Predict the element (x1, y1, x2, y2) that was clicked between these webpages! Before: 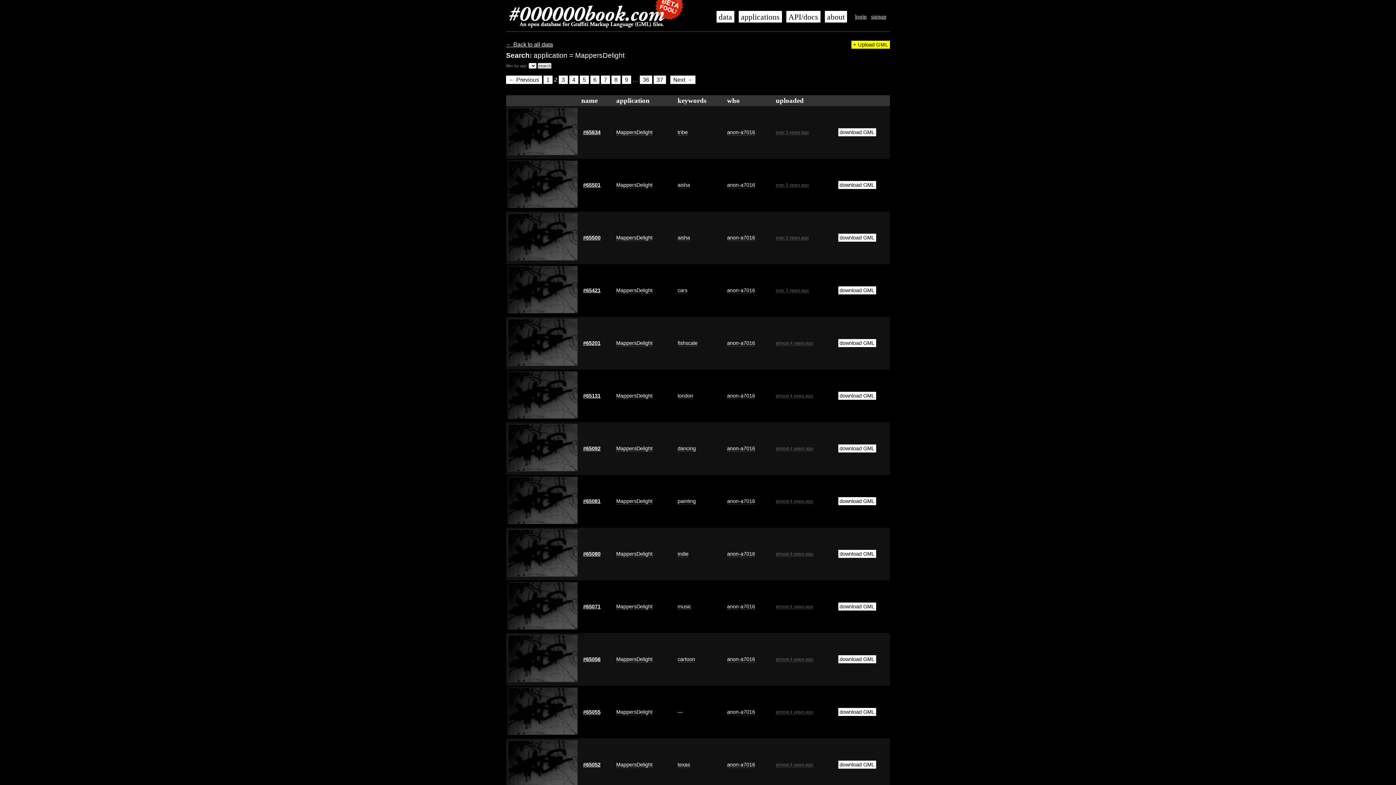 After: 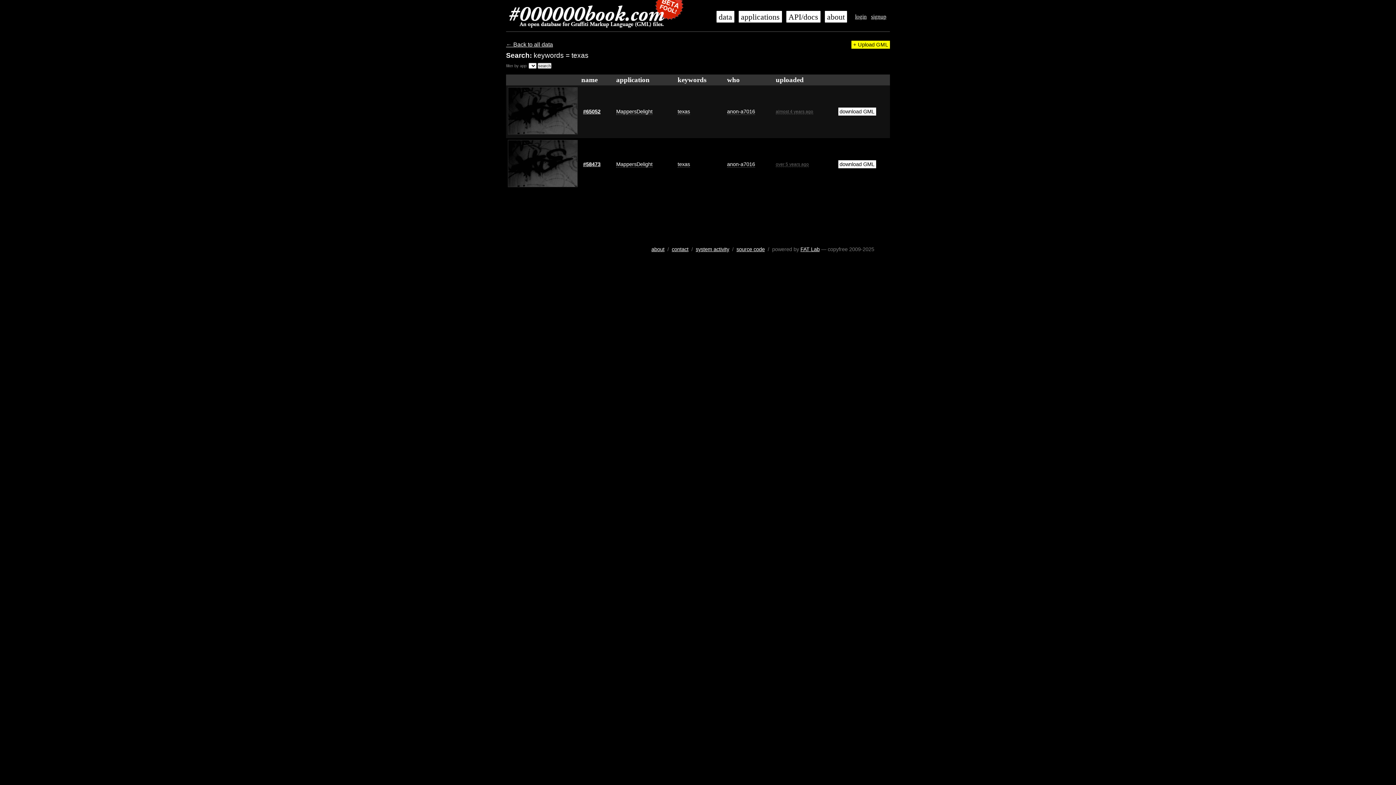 Action: bbox: (677, 762, 690, 768) label: texas